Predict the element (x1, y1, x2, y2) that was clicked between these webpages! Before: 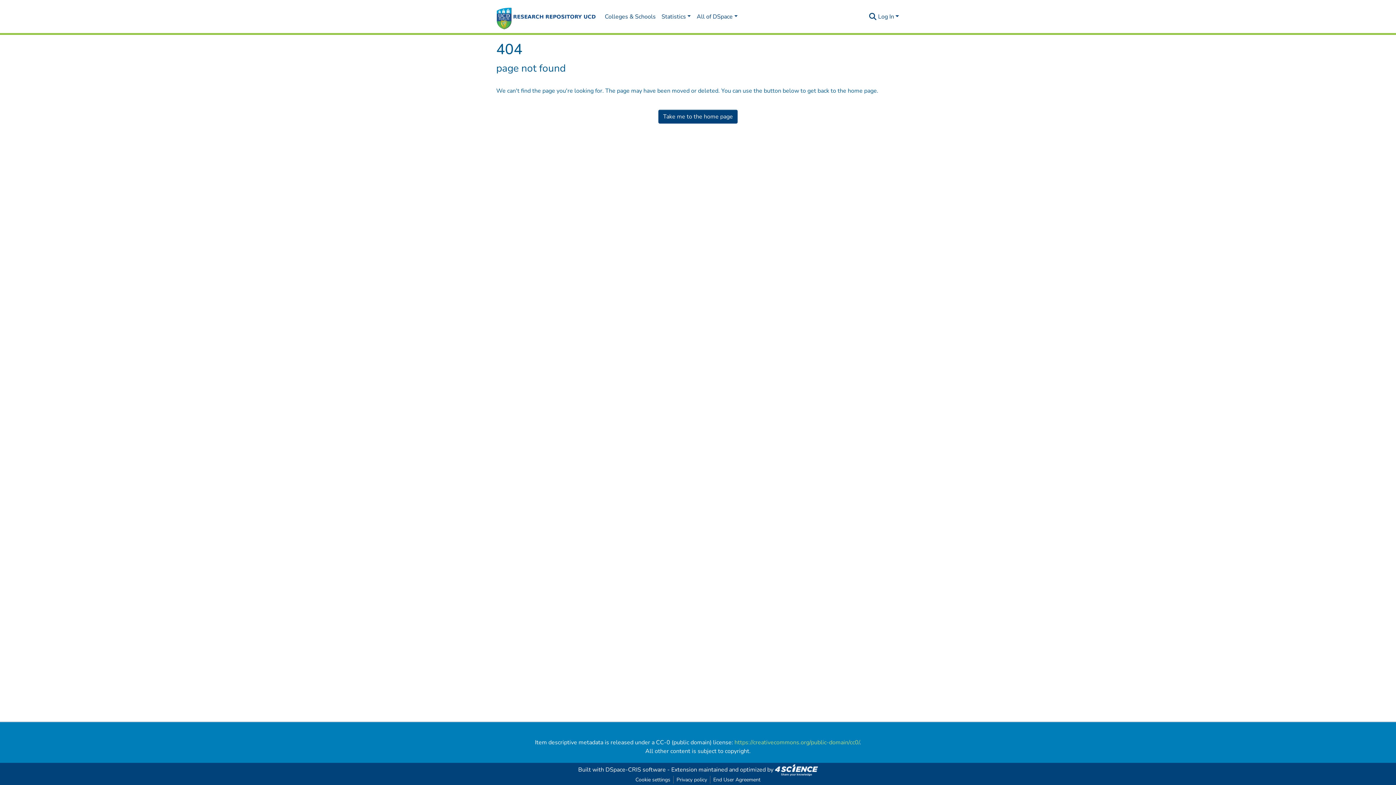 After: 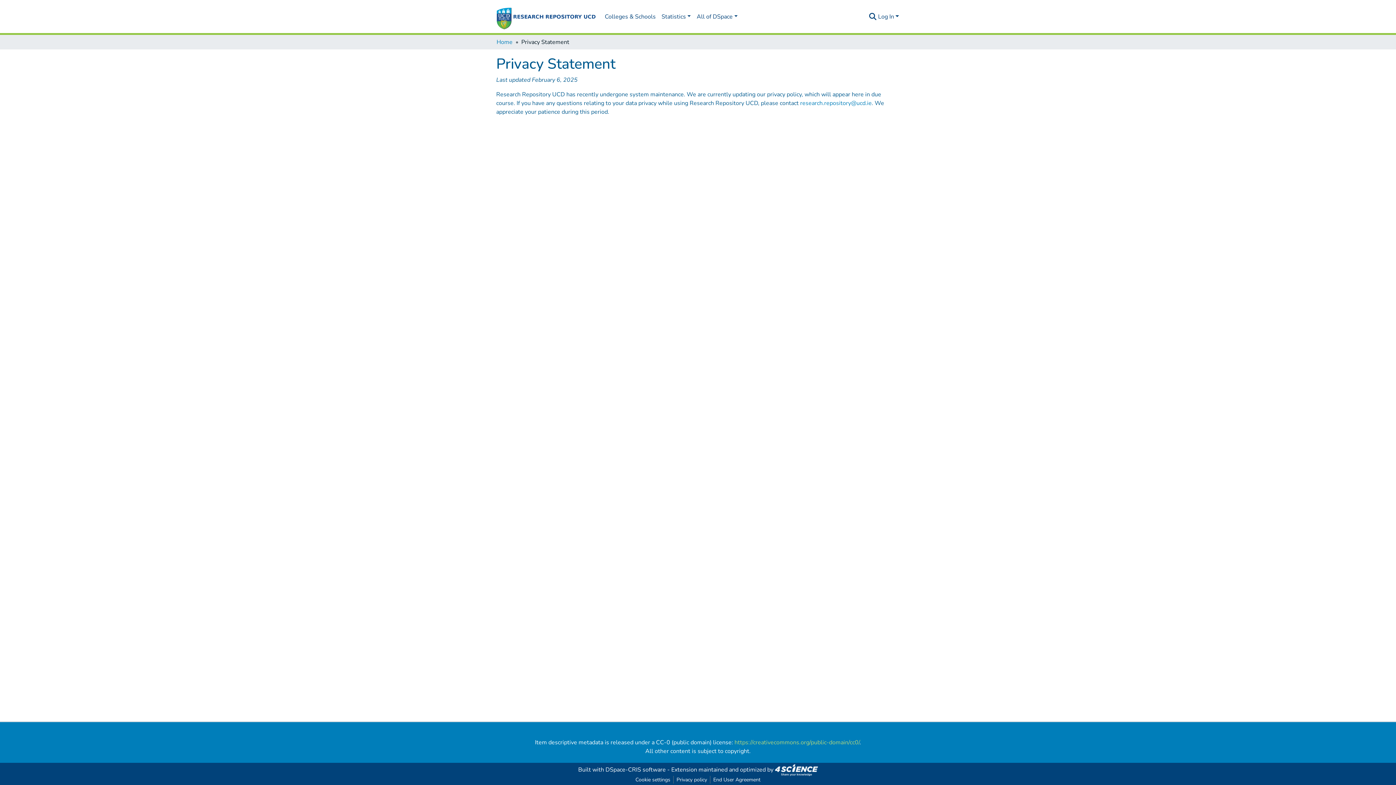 Action: label: Privacy policy bbox: (673, 776, 710, 784)